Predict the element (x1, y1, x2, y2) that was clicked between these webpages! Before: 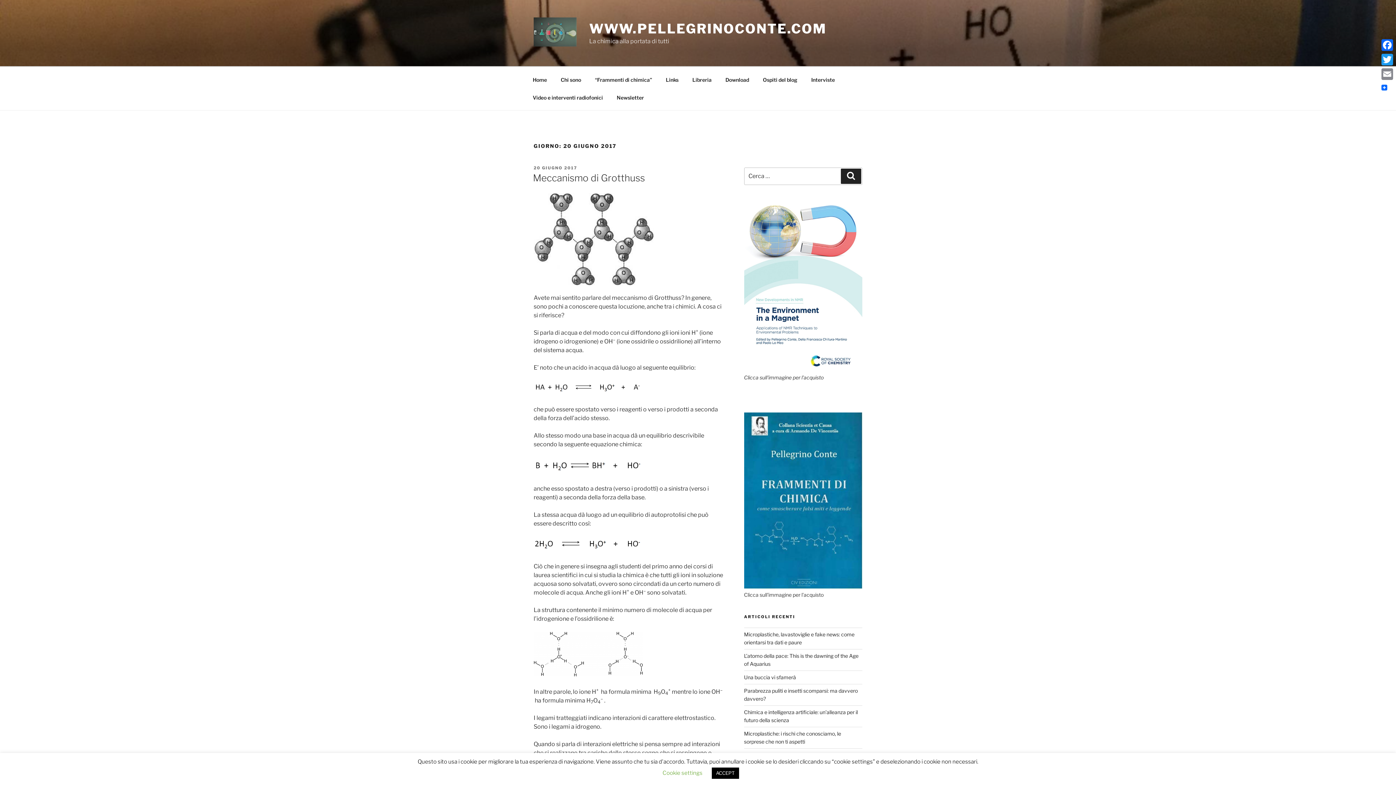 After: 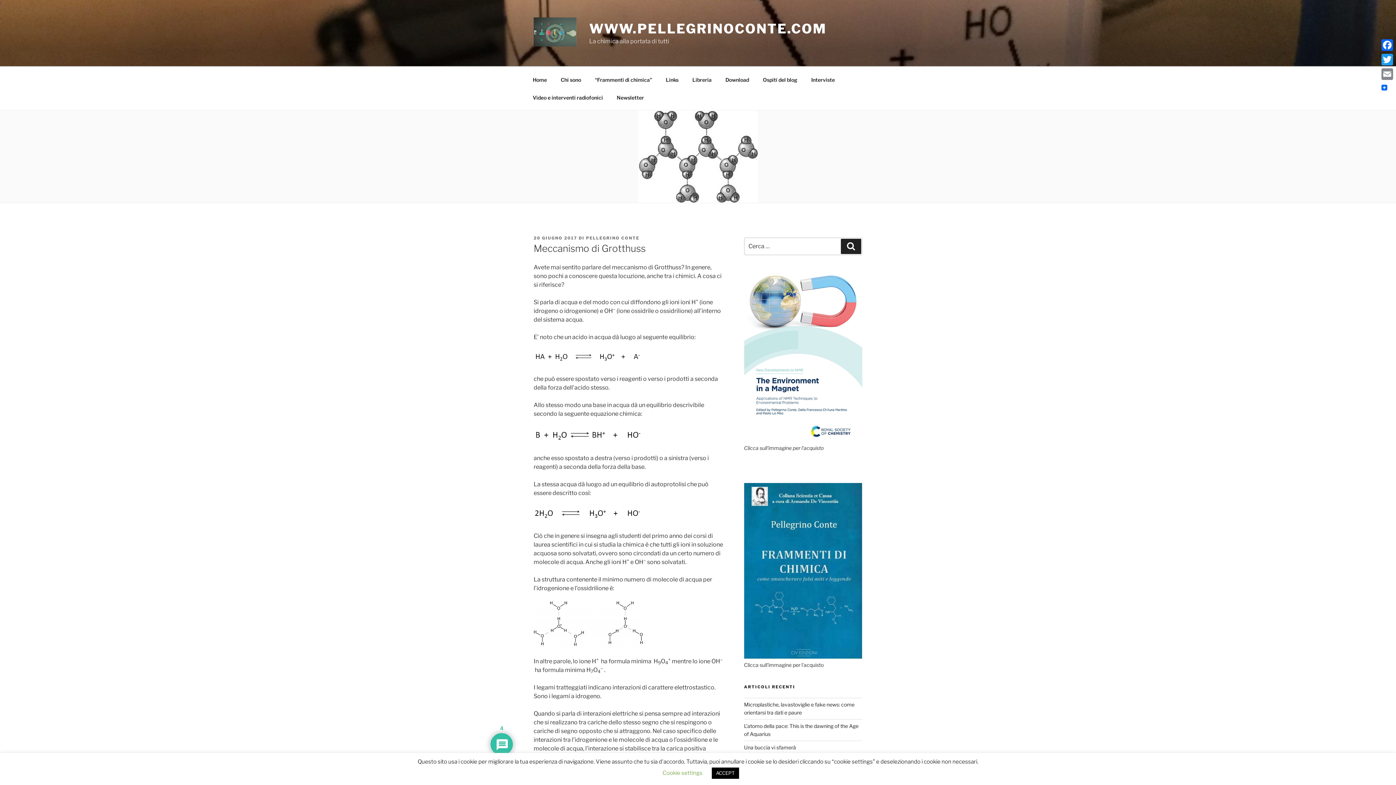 Action: label: 20 GIUGNO 2017 bbox: (533, 165, 577, 170)